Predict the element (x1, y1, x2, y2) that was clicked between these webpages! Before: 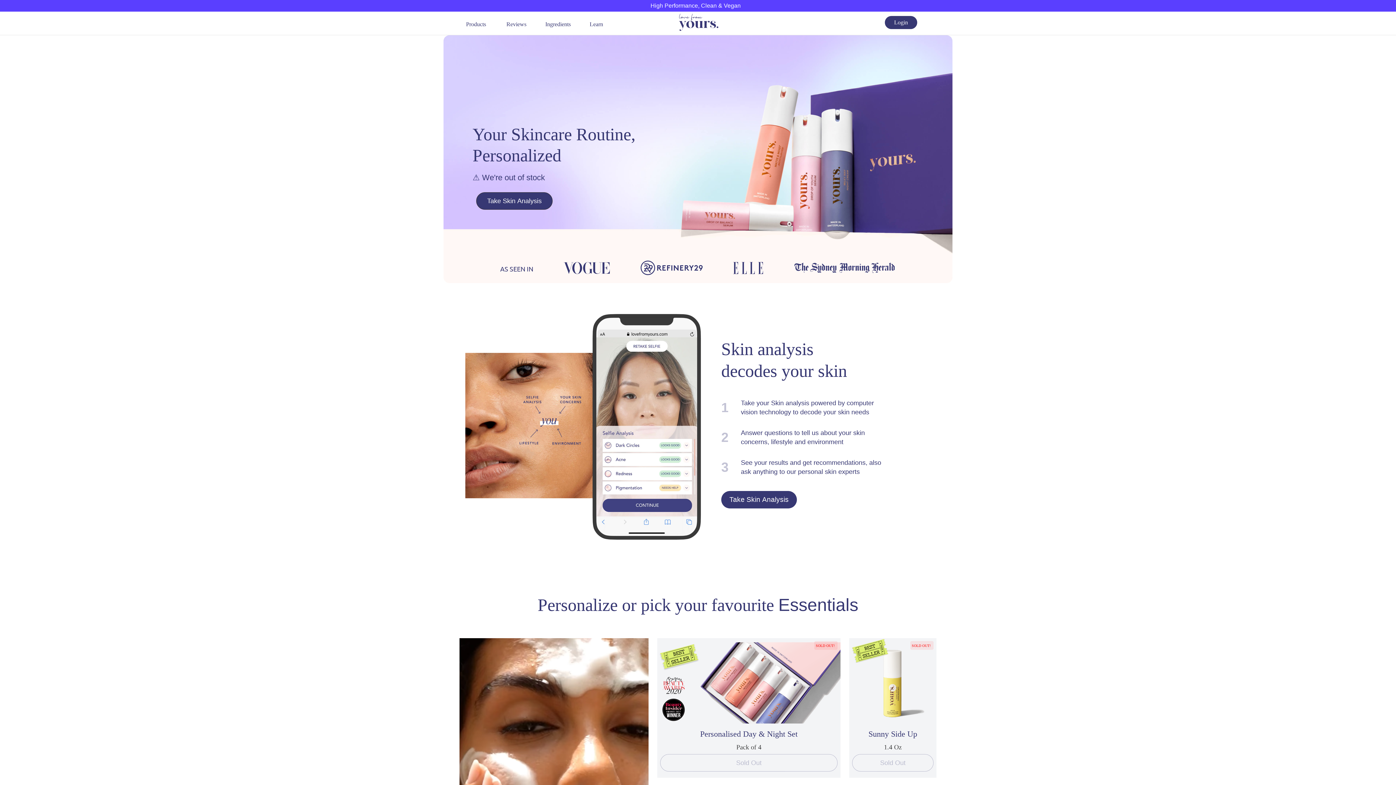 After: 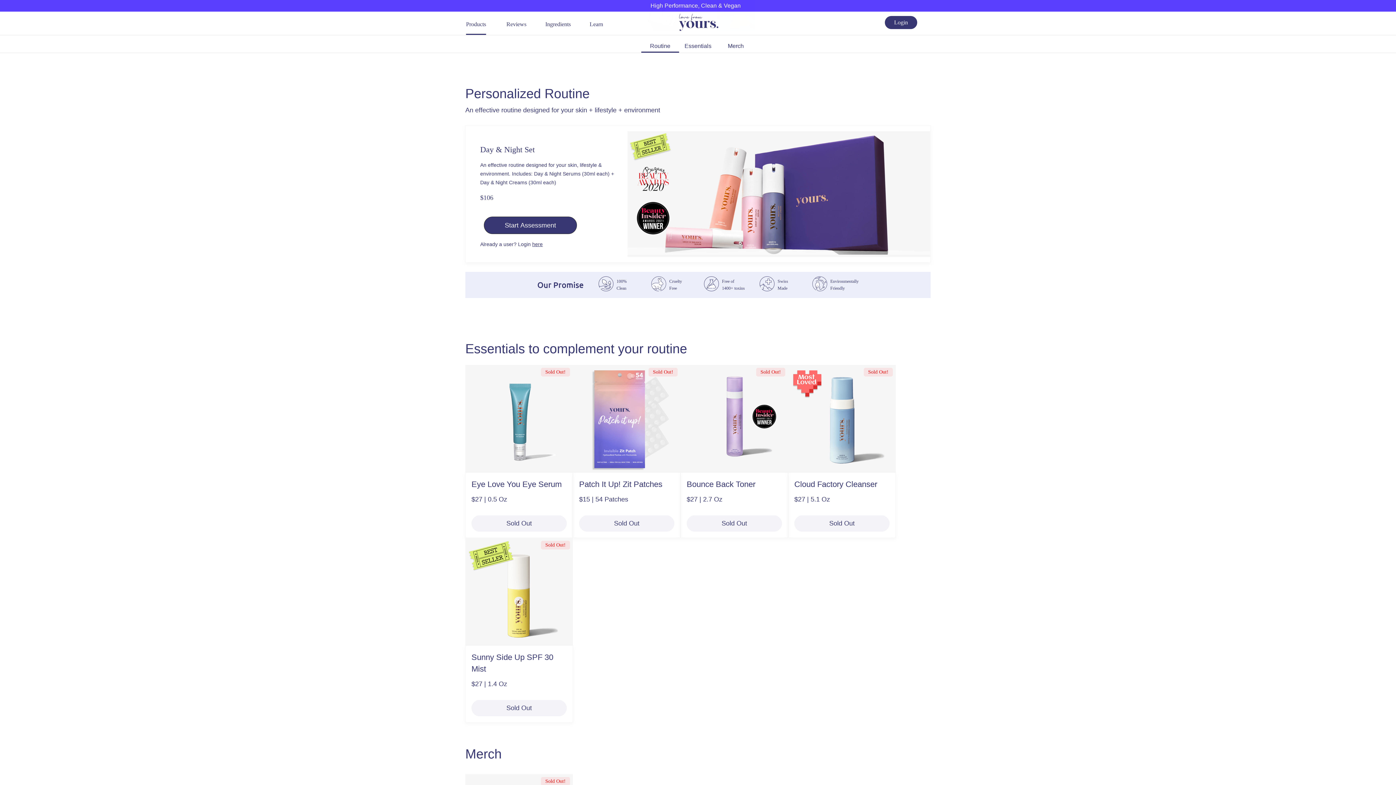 Action: label: Products bbox: (466, 13, 486, 34)